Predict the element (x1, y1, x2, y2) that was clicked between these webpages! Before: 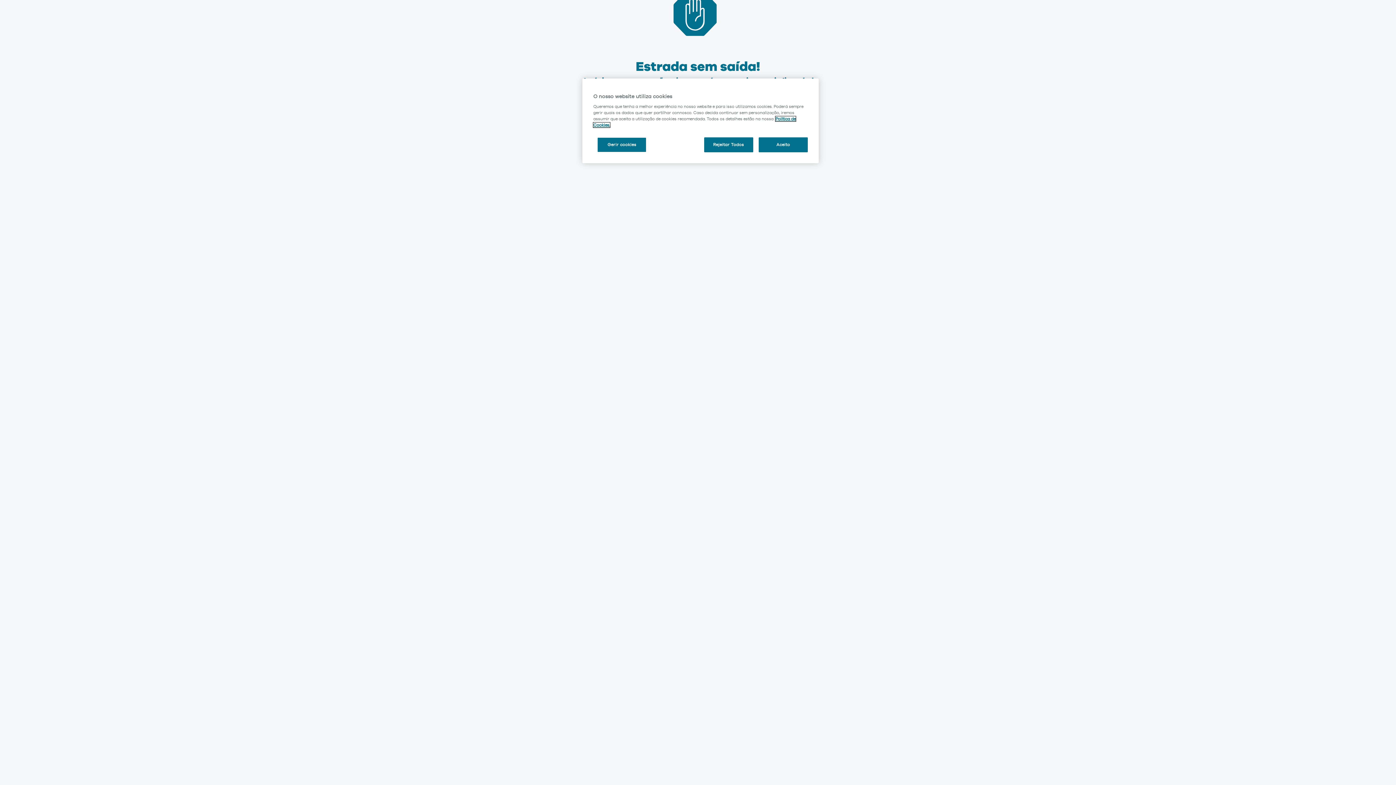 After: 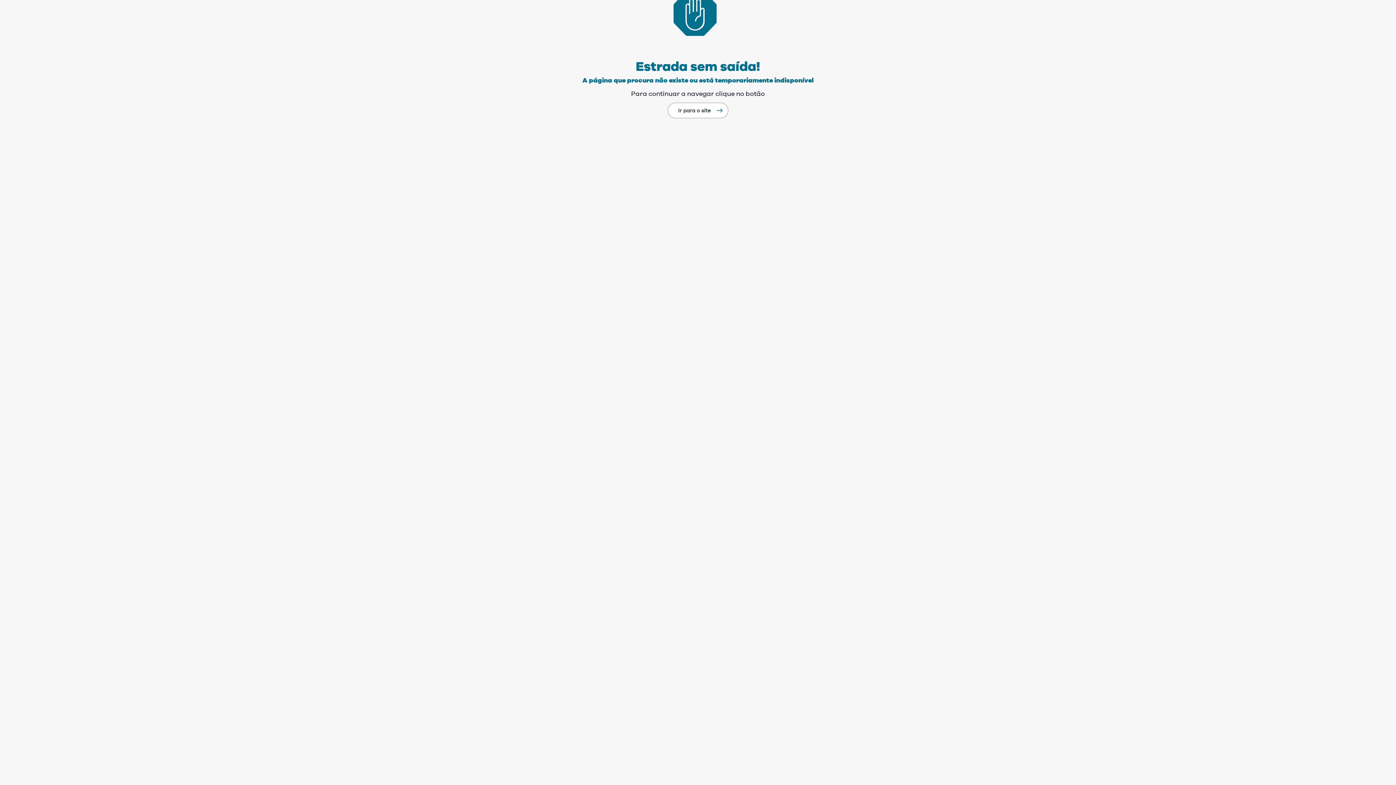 Action: bbox: (704, 137, 753, 152) label: Rejeitar Todos